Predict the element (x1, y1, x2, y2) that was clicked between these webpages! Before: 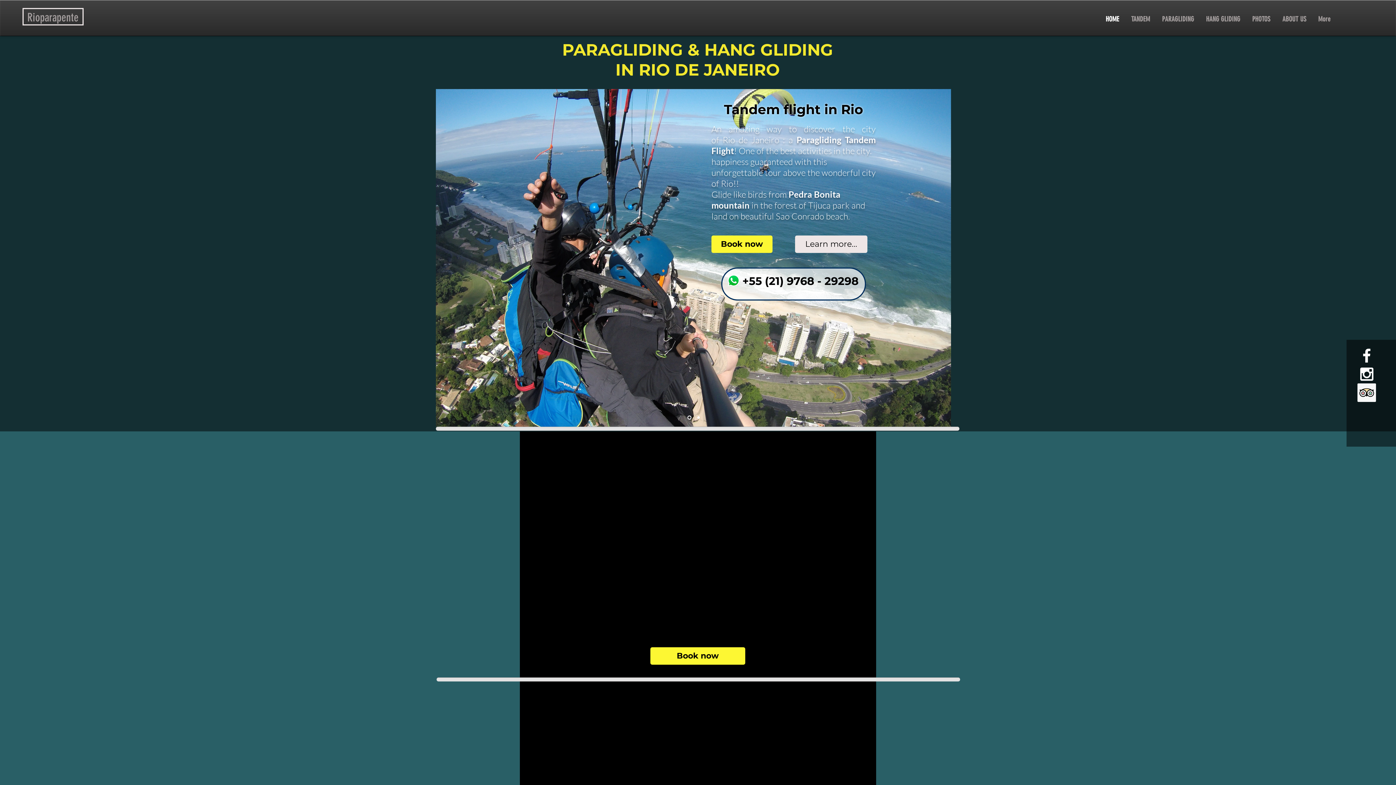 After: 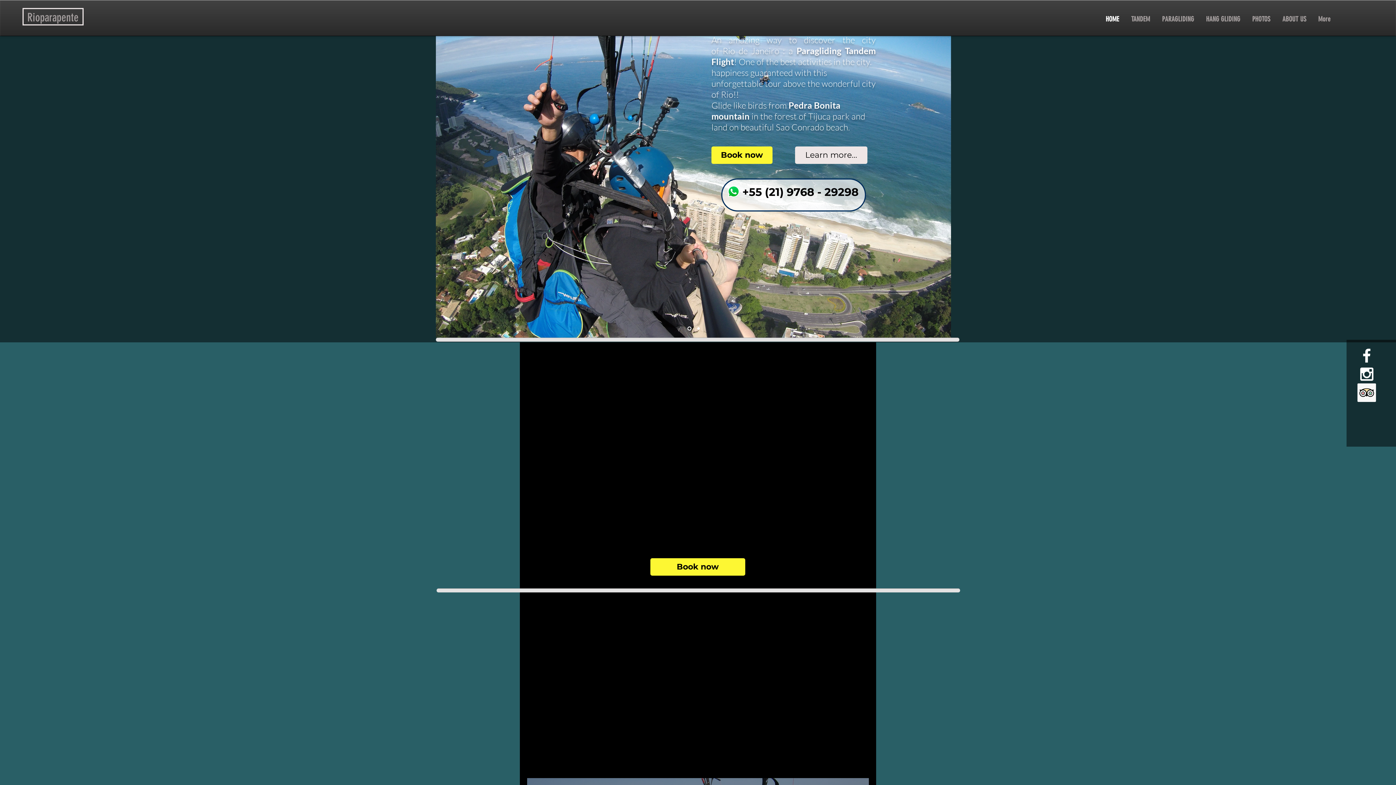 Action: bbox: (687, 415, 691, 419) label: biplace parapente